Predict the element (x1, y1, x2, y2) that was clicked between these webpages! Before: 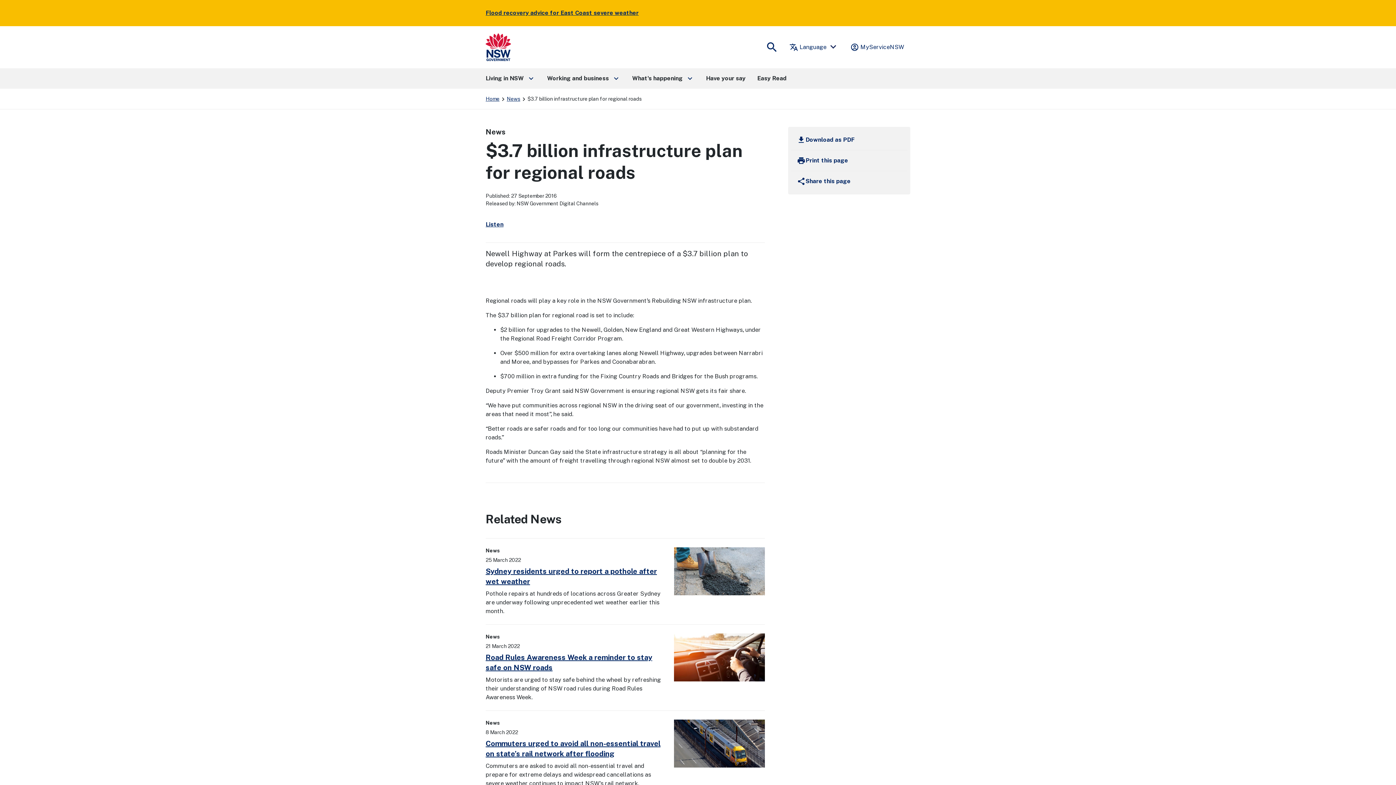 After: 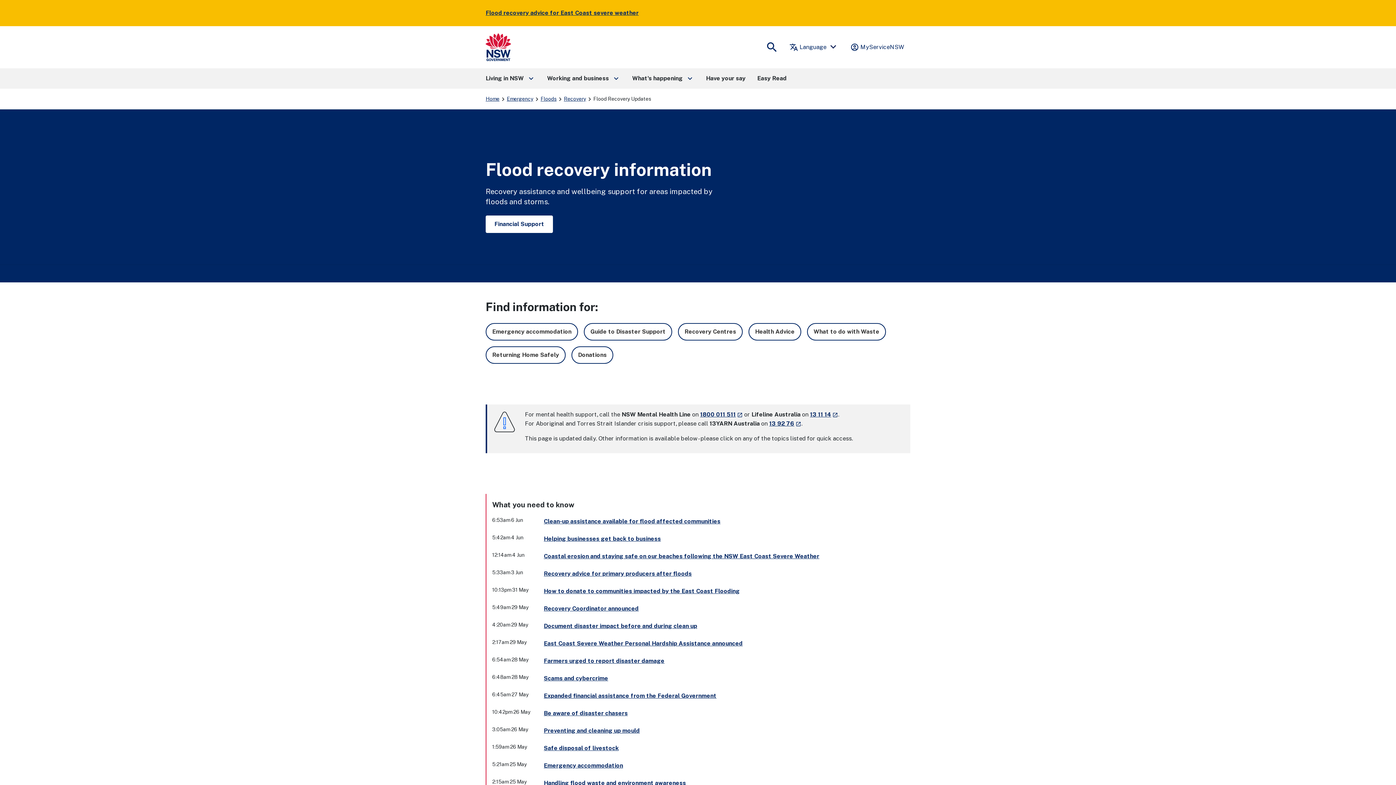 Action: label: Flood recovery advice for East Coast severe weather bbox: (485, 9, 638, 16)